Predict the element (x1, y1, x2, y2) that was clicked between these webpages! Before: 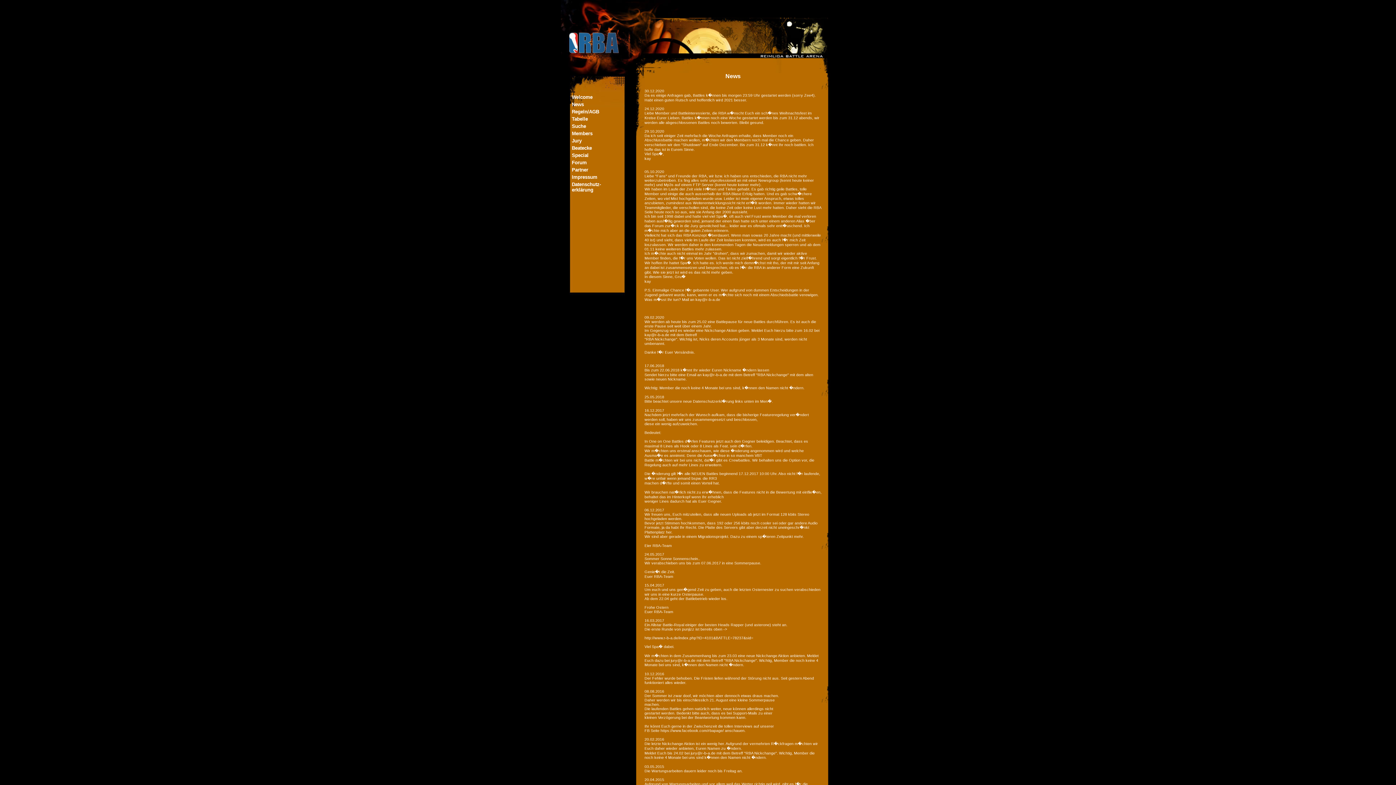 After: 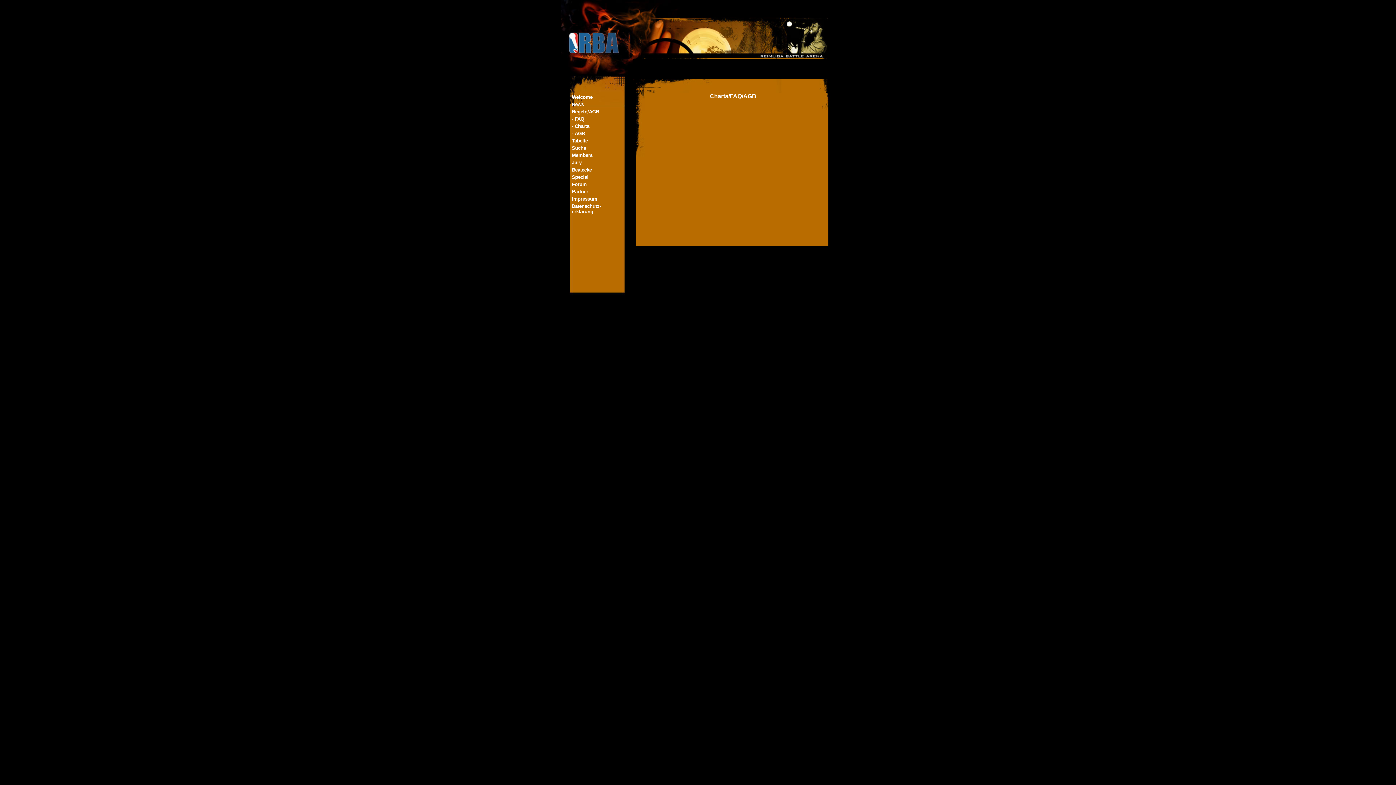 Action: bbox: (572, 109, 599, 114) label: Regeln/AGB